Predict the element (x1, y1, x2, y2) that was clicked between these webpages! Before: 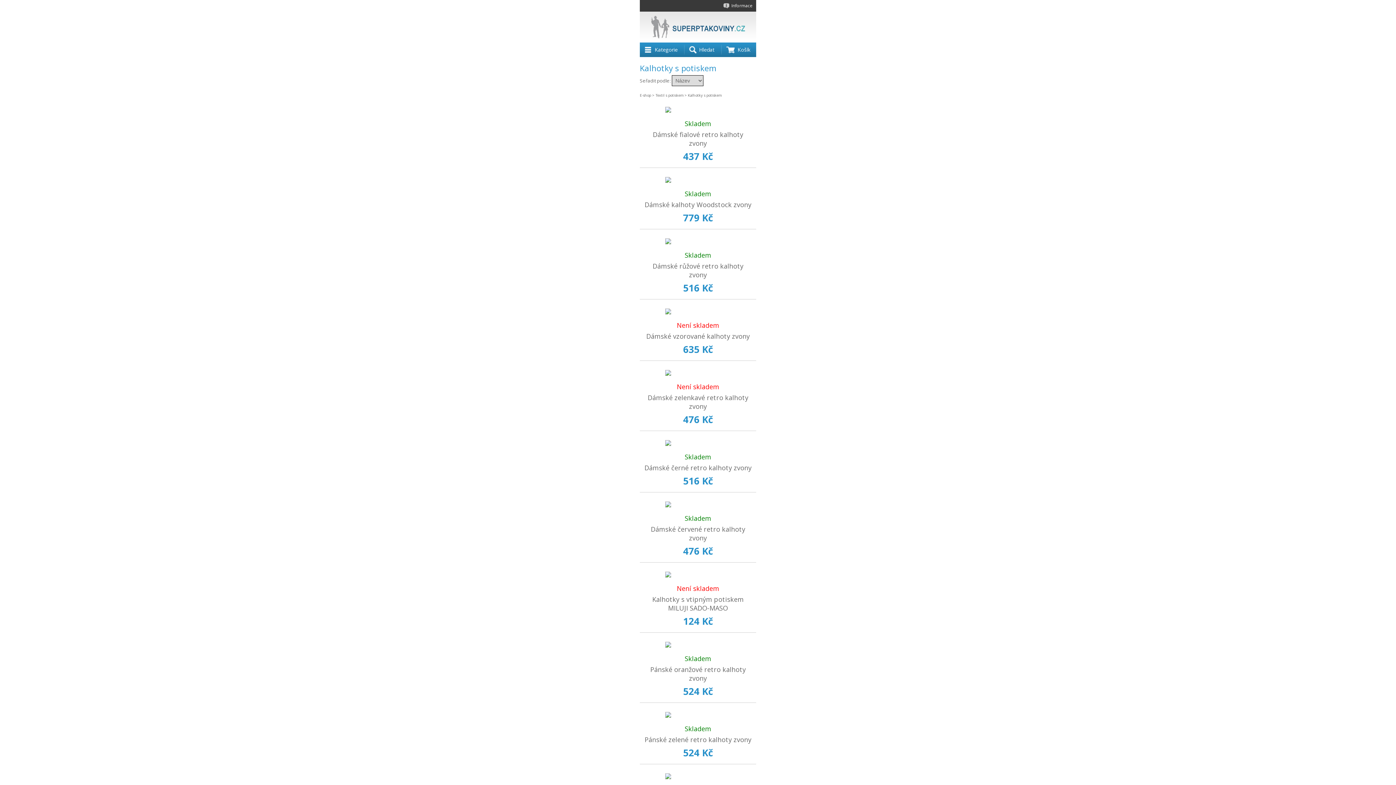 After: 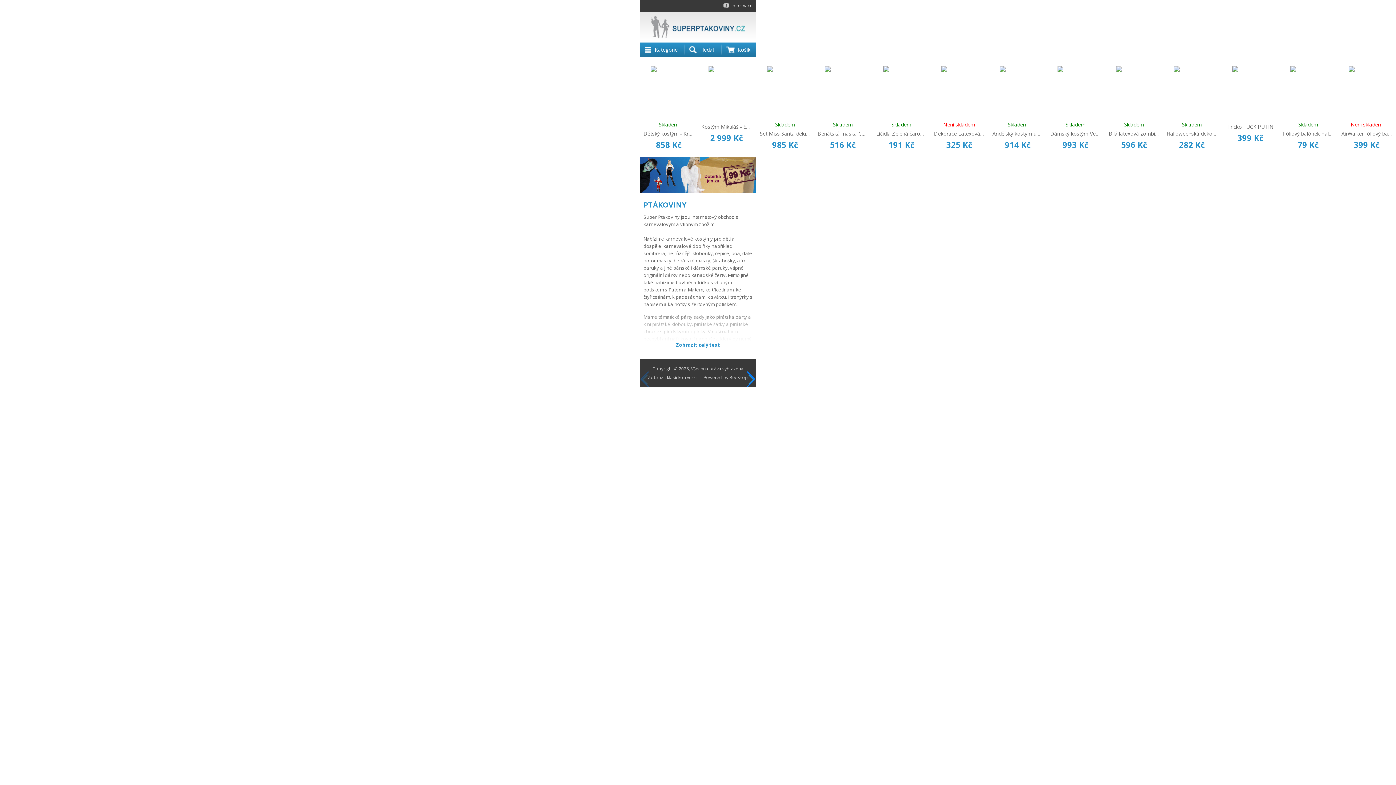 Action: bbox: (640, 92, 651, 97) label: E-shop